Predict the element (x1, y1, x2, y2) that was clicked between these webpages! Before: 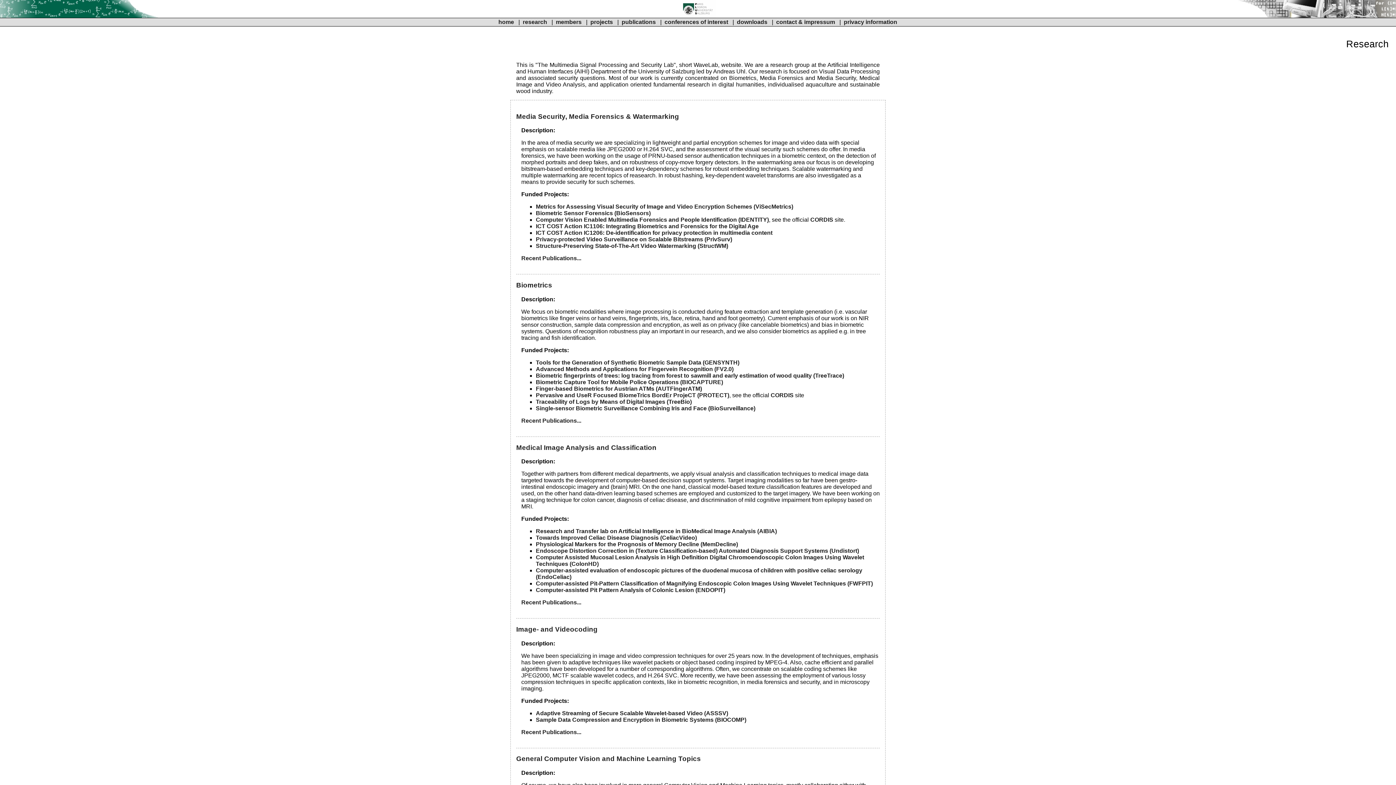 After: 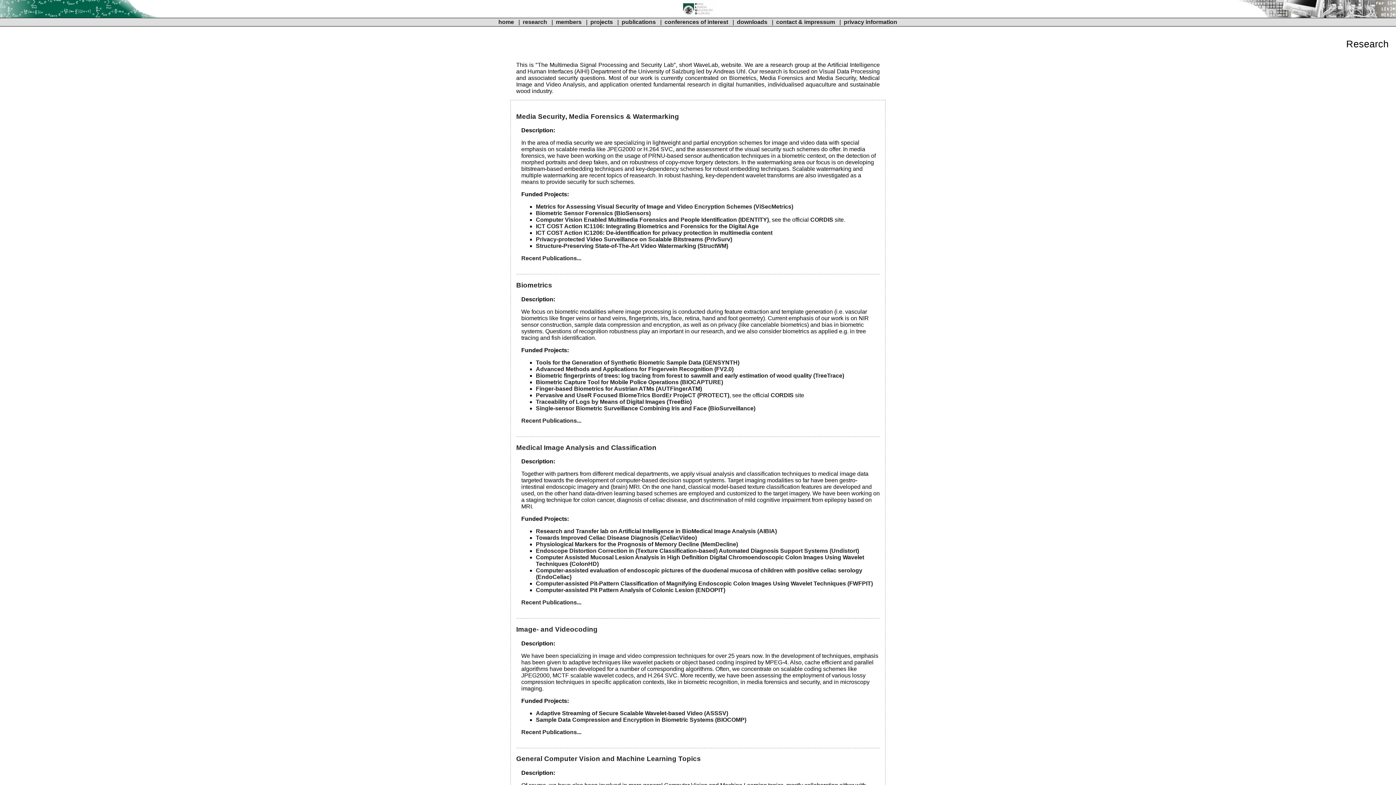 Action: bbox: (516, 443, 880, 451) label: Medical Image Analysis and Classification